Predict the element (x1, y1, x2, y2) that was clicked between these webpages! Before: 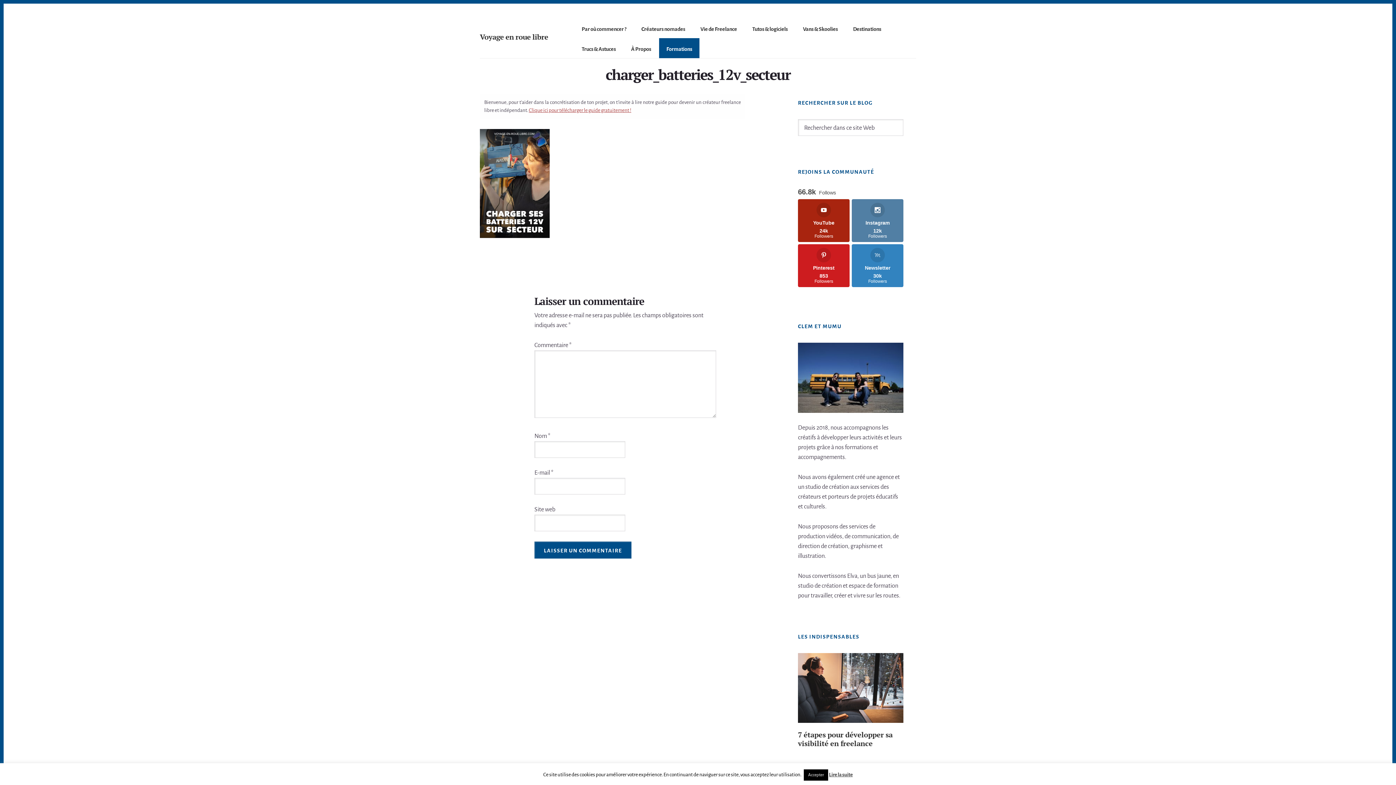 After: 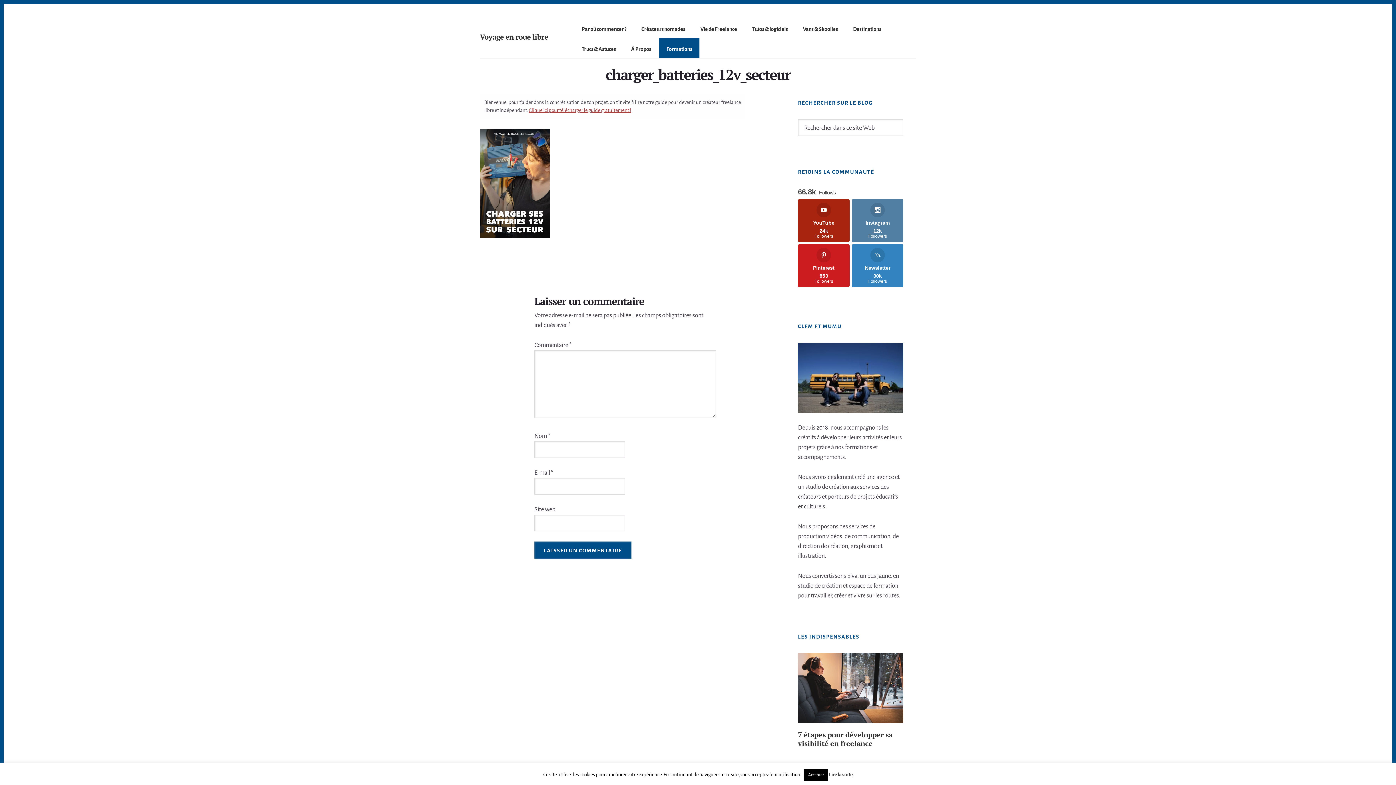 Action: bbox: (798, 342, 903, 413)